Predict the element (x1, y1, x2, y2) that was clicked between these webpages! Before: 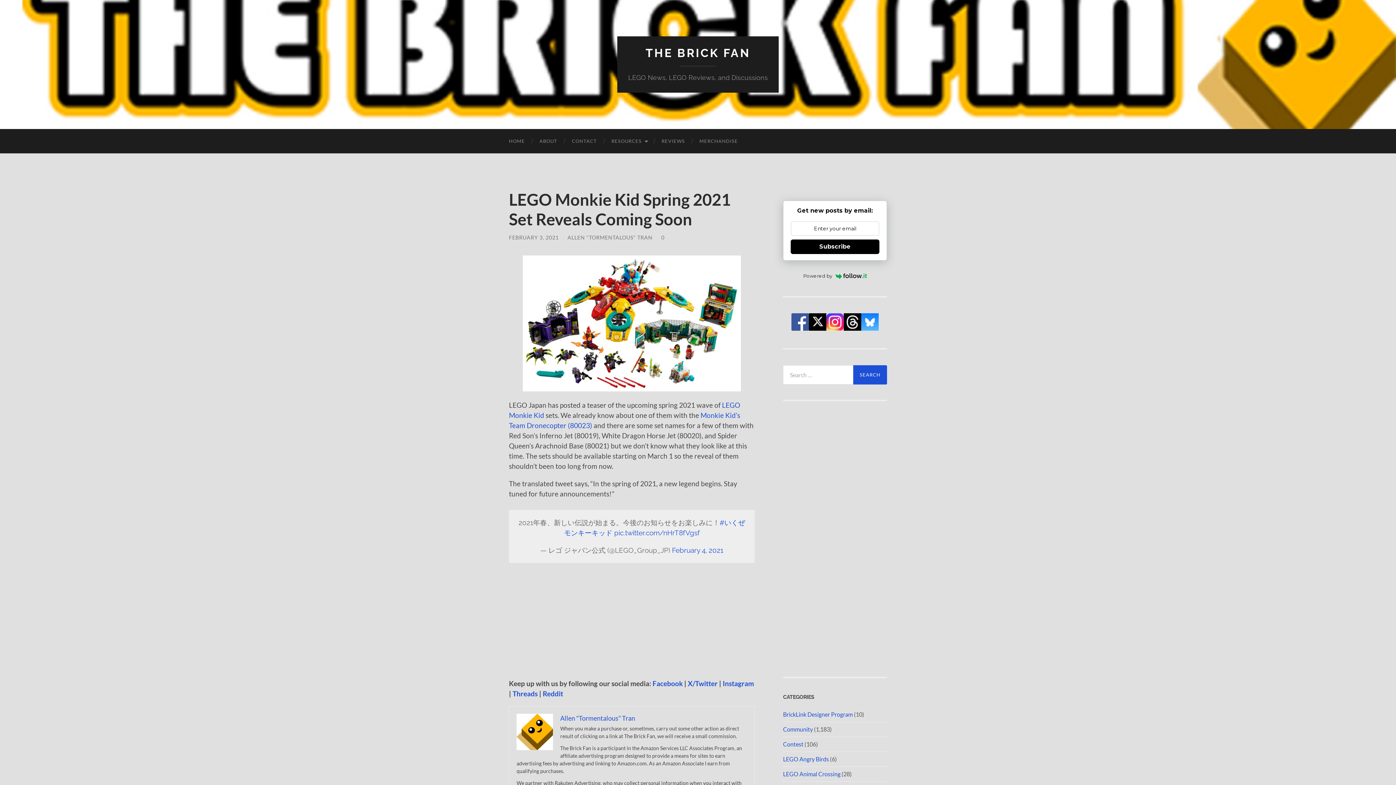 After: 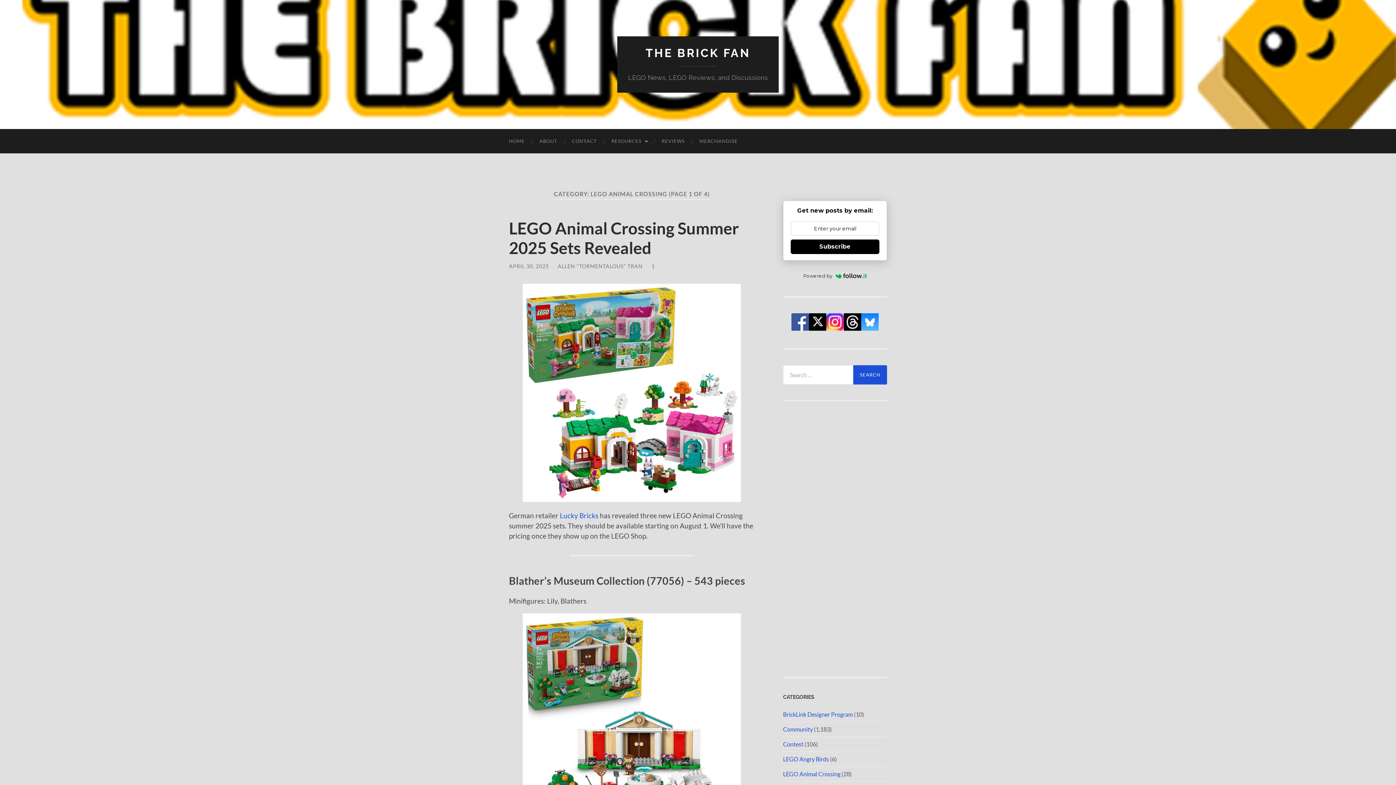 Action: bbox: (783, 770, 840, 777) label: LEGO Animal Crossing